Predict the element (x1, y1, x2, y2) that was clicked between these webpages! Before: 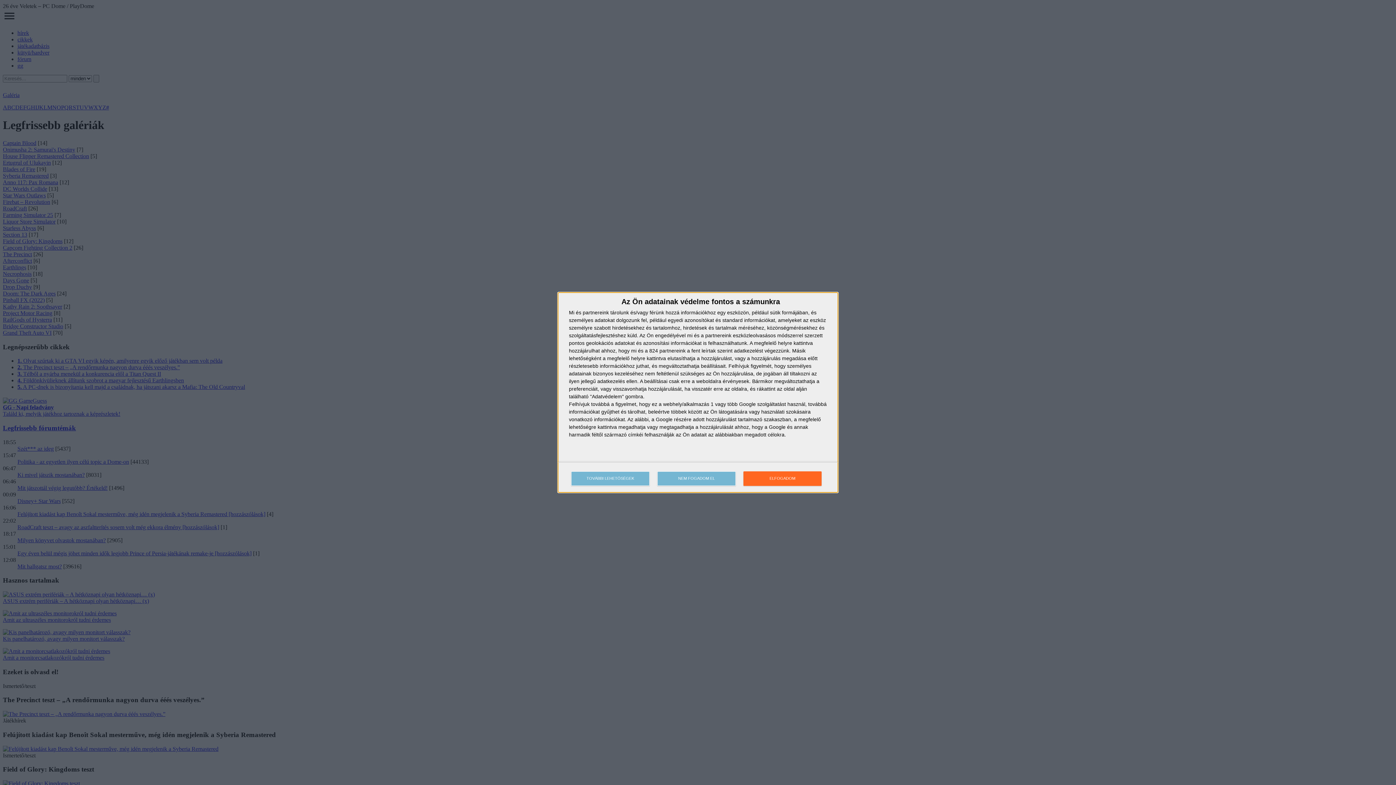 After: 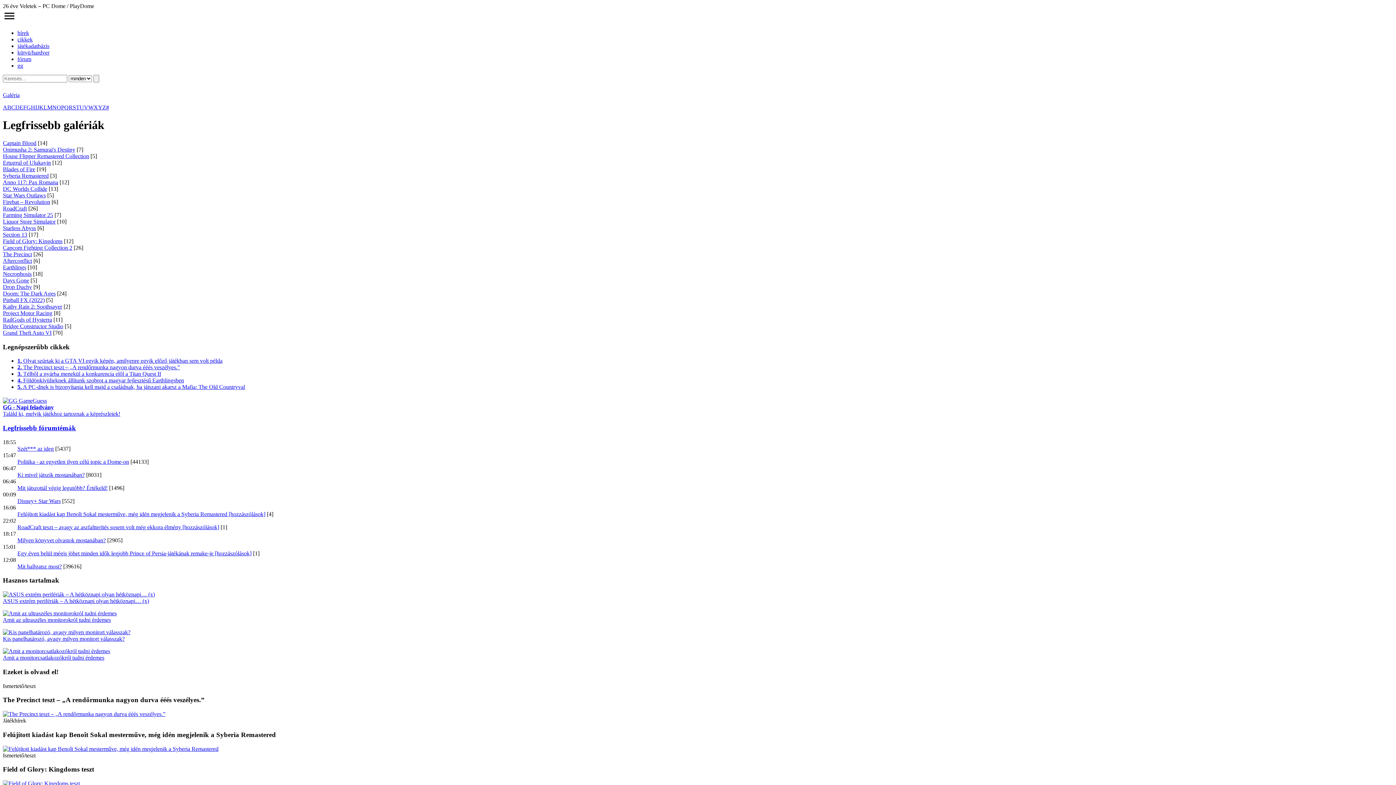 Action: label: ELFOGADOM bbox: (743, 471, 821, 486)